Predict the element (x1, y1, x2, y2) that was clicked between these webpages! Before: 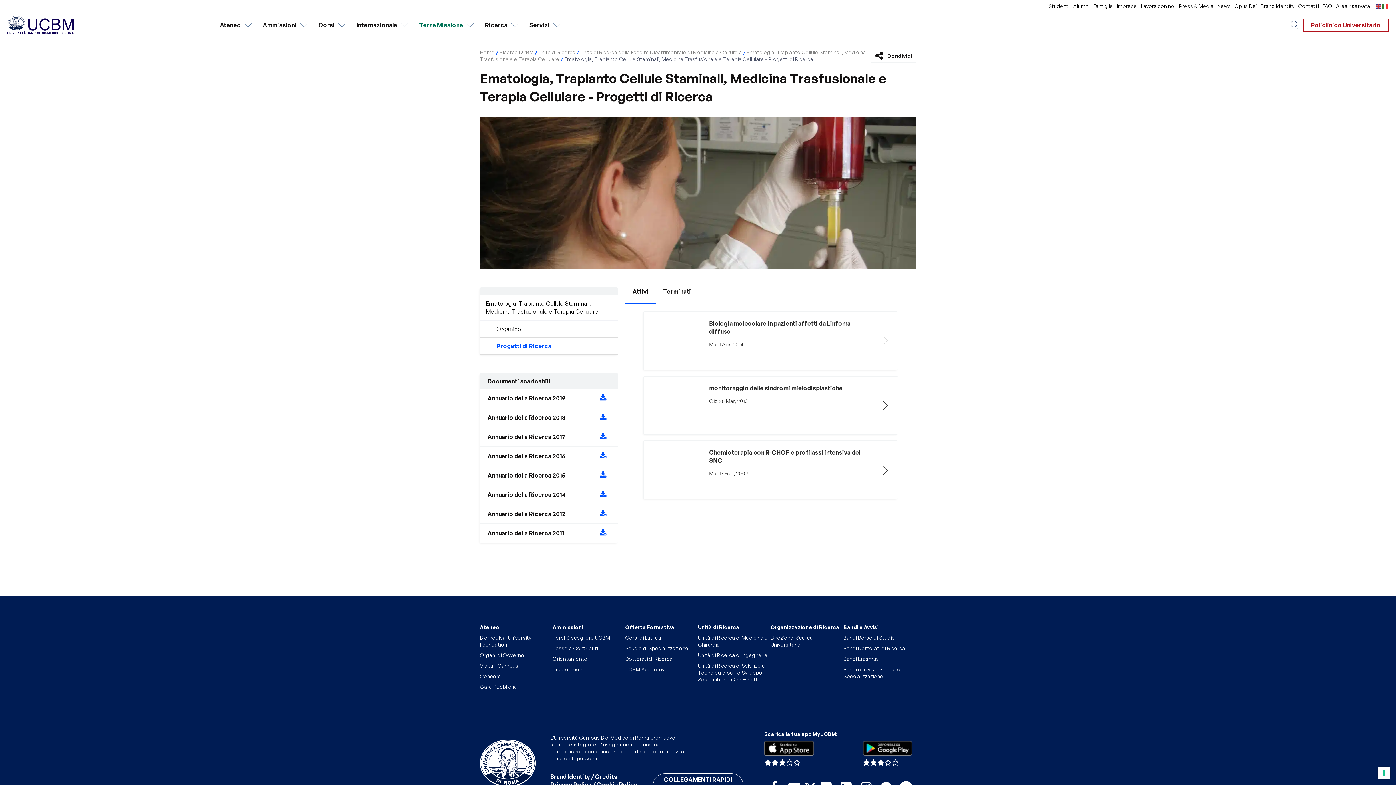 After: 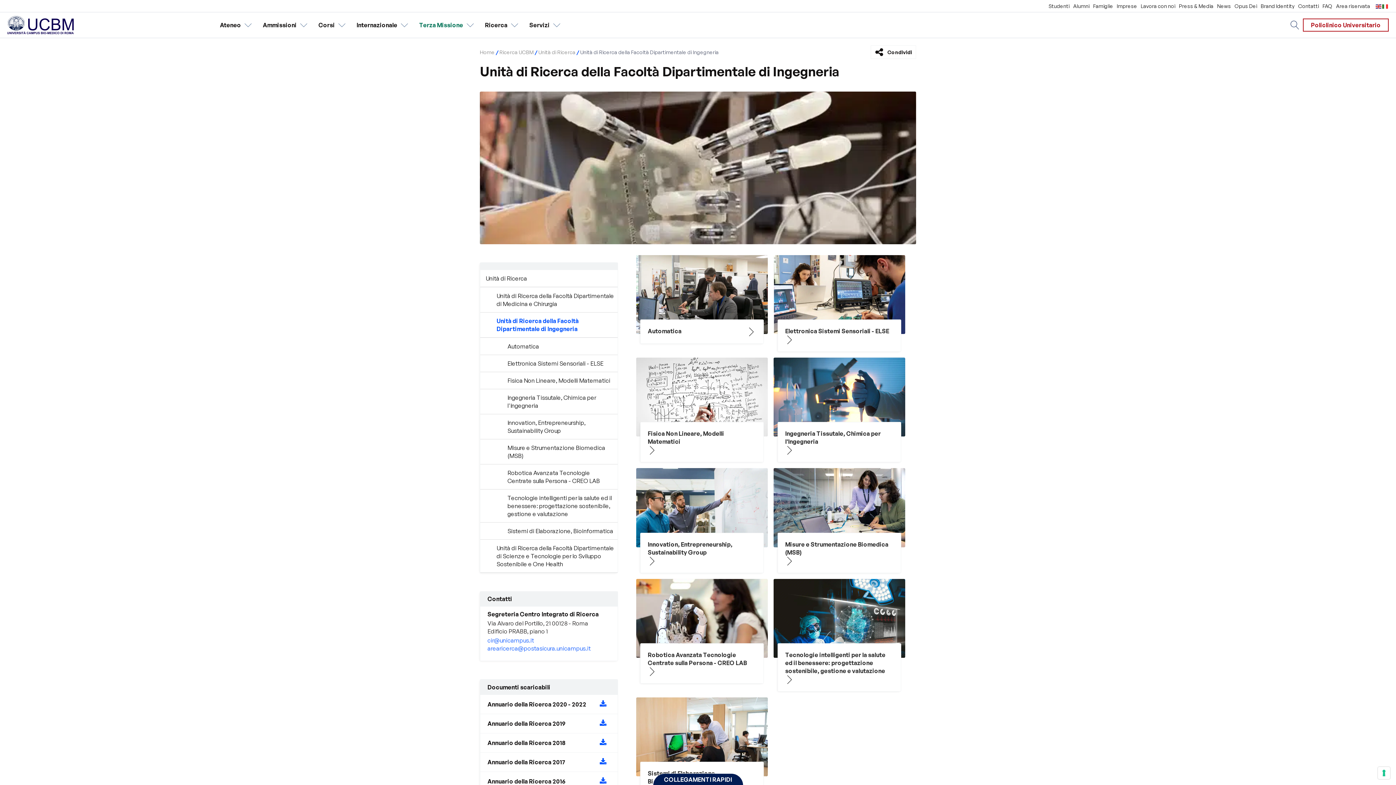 Action: bbox: (698, 652, 767, 658) label: Unità di Ricerca di Ingegneria